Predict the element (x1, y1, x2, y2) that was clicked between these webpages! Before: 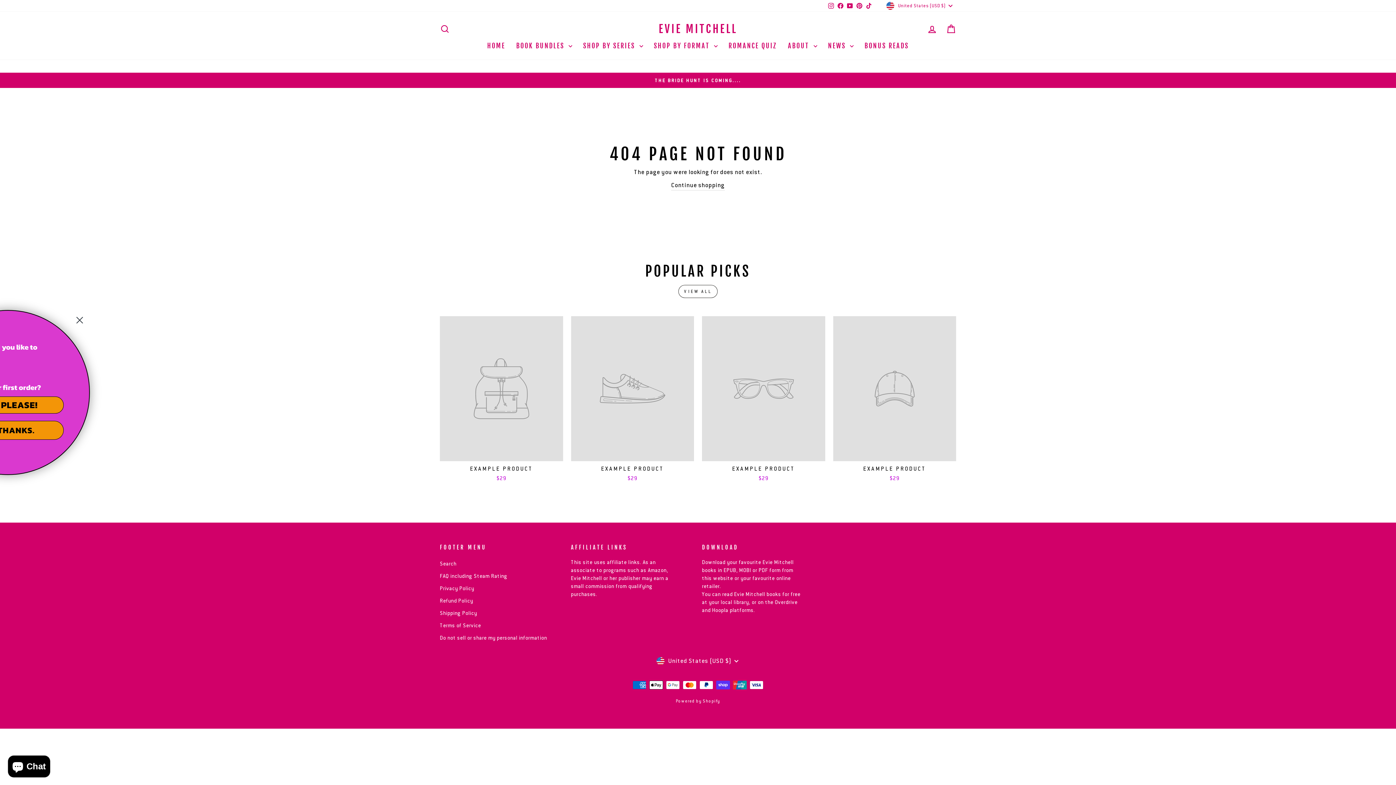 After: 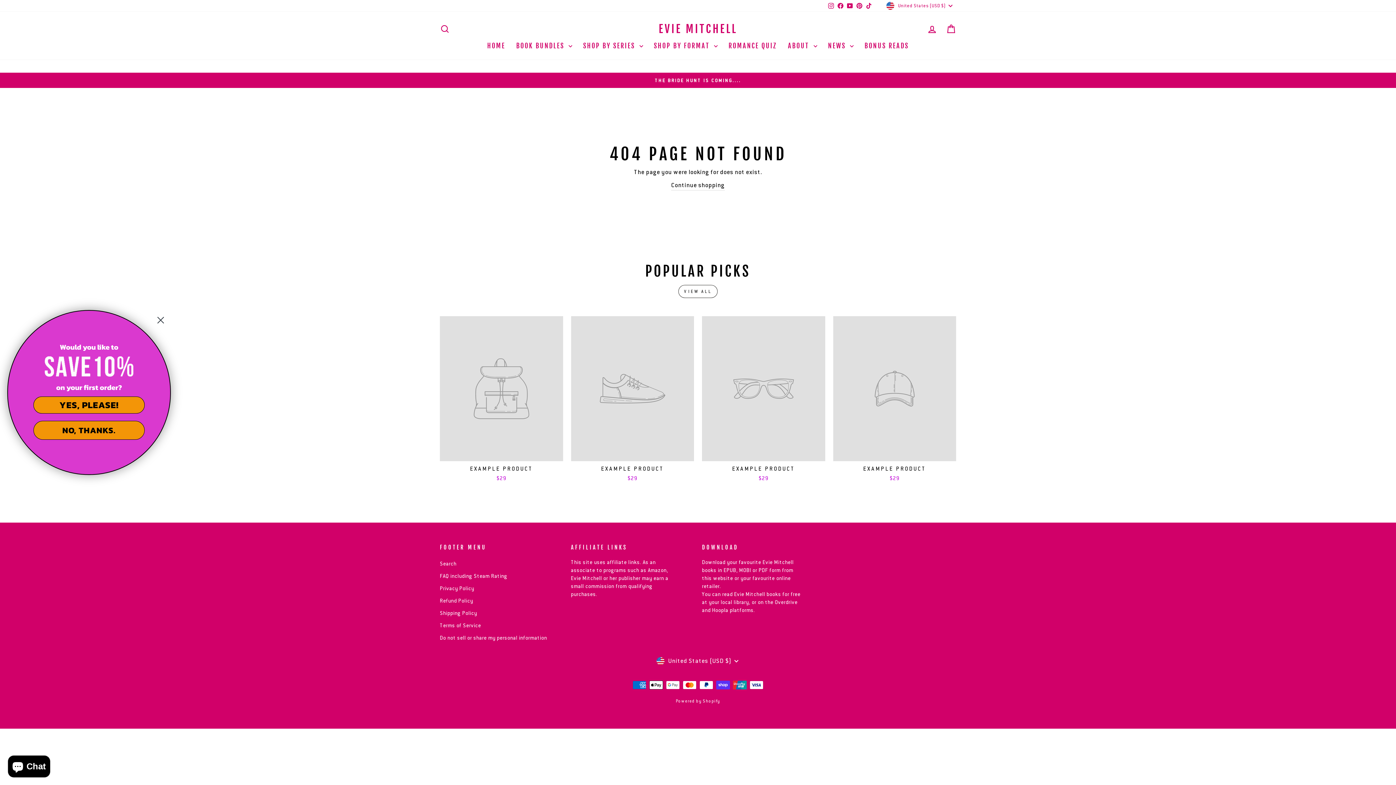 Action: label: Facebook bbox: (835, 0, 845, 11)